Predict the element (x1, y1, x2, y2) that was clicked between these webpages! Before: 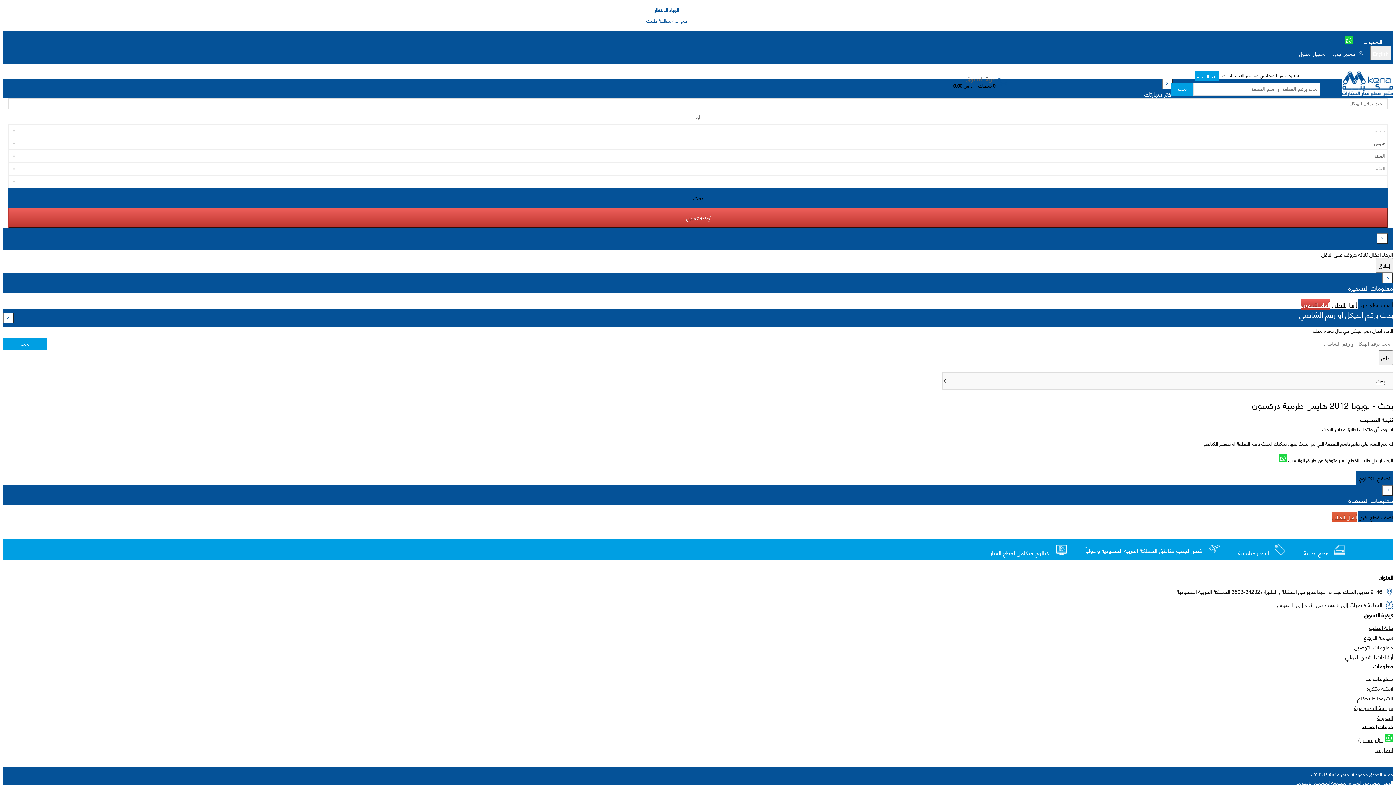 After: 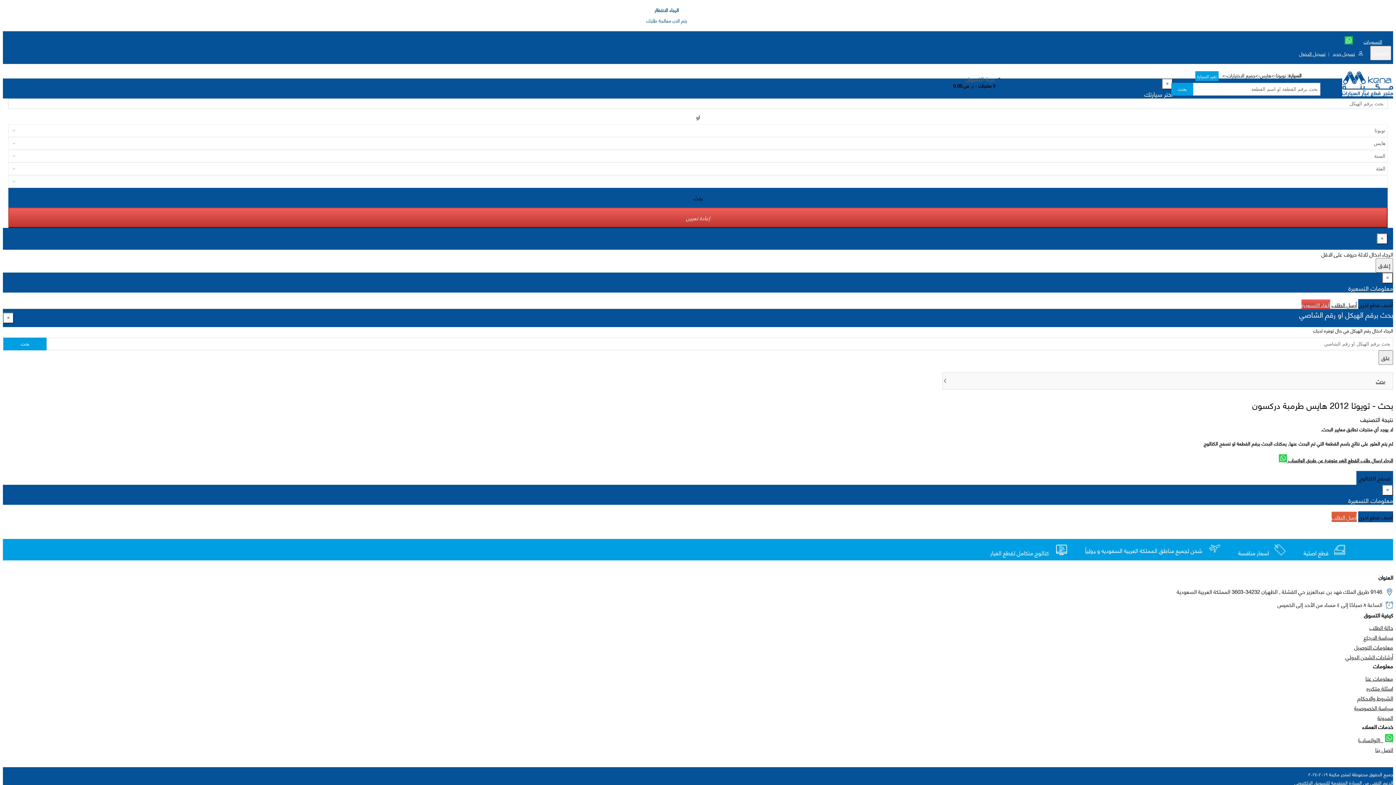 Action: bbox: (1171, 82, 1193, 95) label: بحث